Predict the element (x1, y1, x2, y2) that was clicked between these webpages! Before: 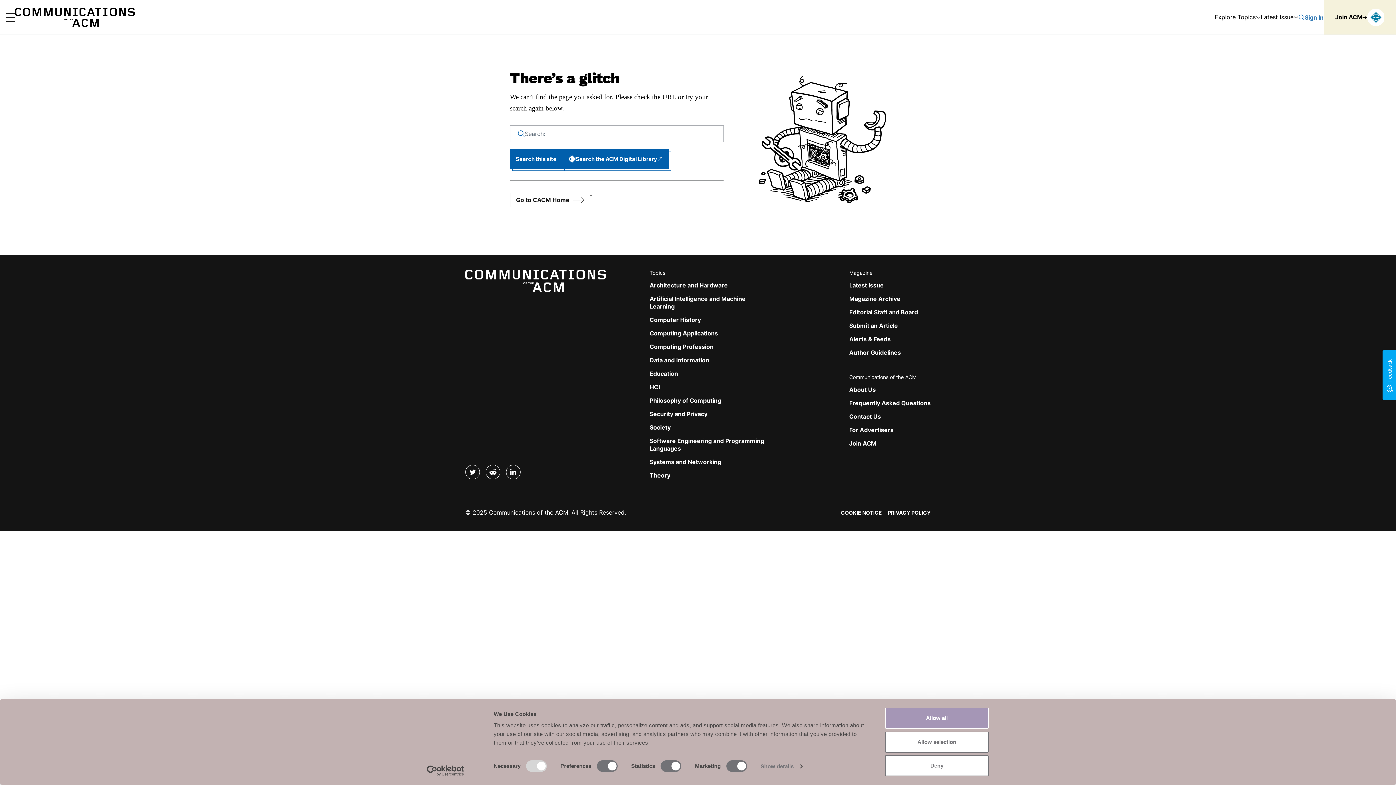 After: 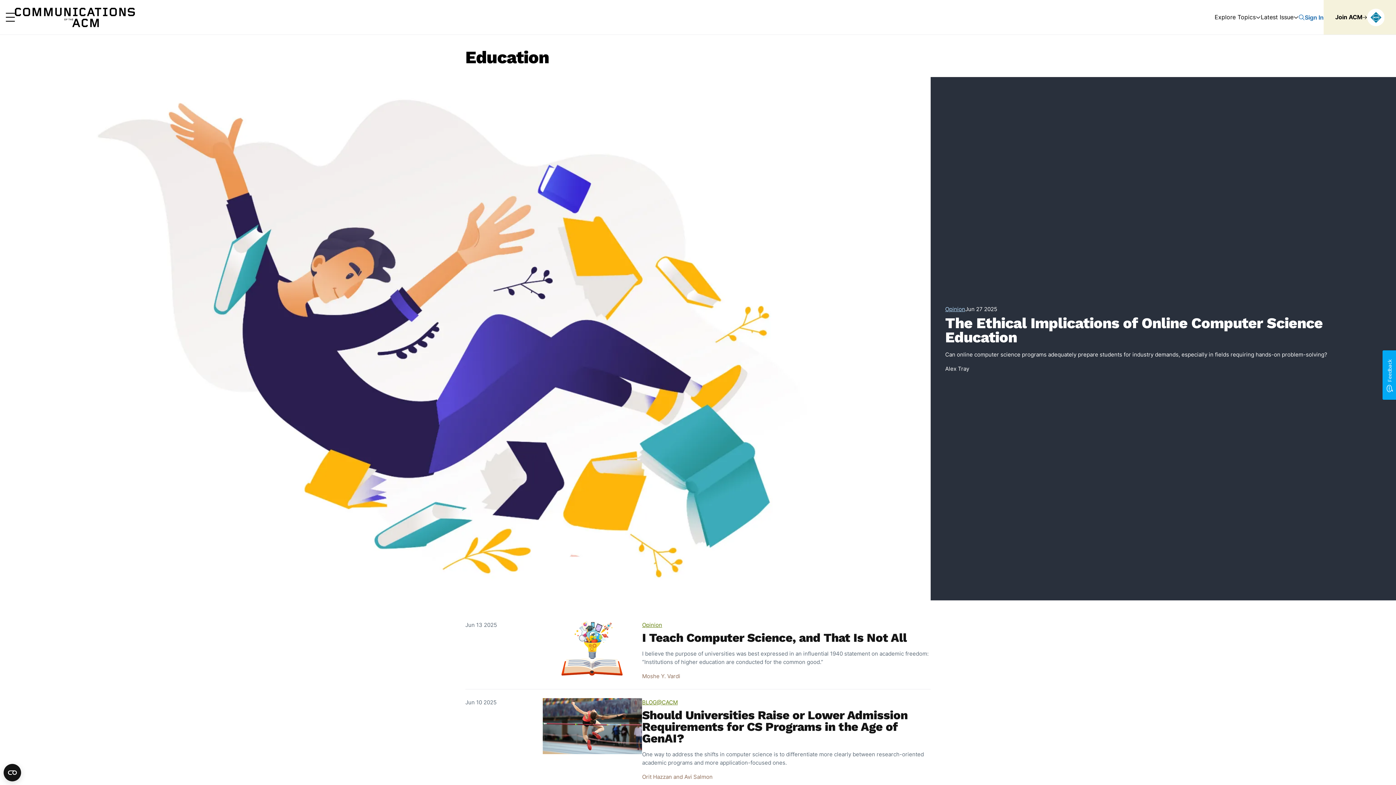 Action: label: Education bbox: (649, 370, 678, 377)